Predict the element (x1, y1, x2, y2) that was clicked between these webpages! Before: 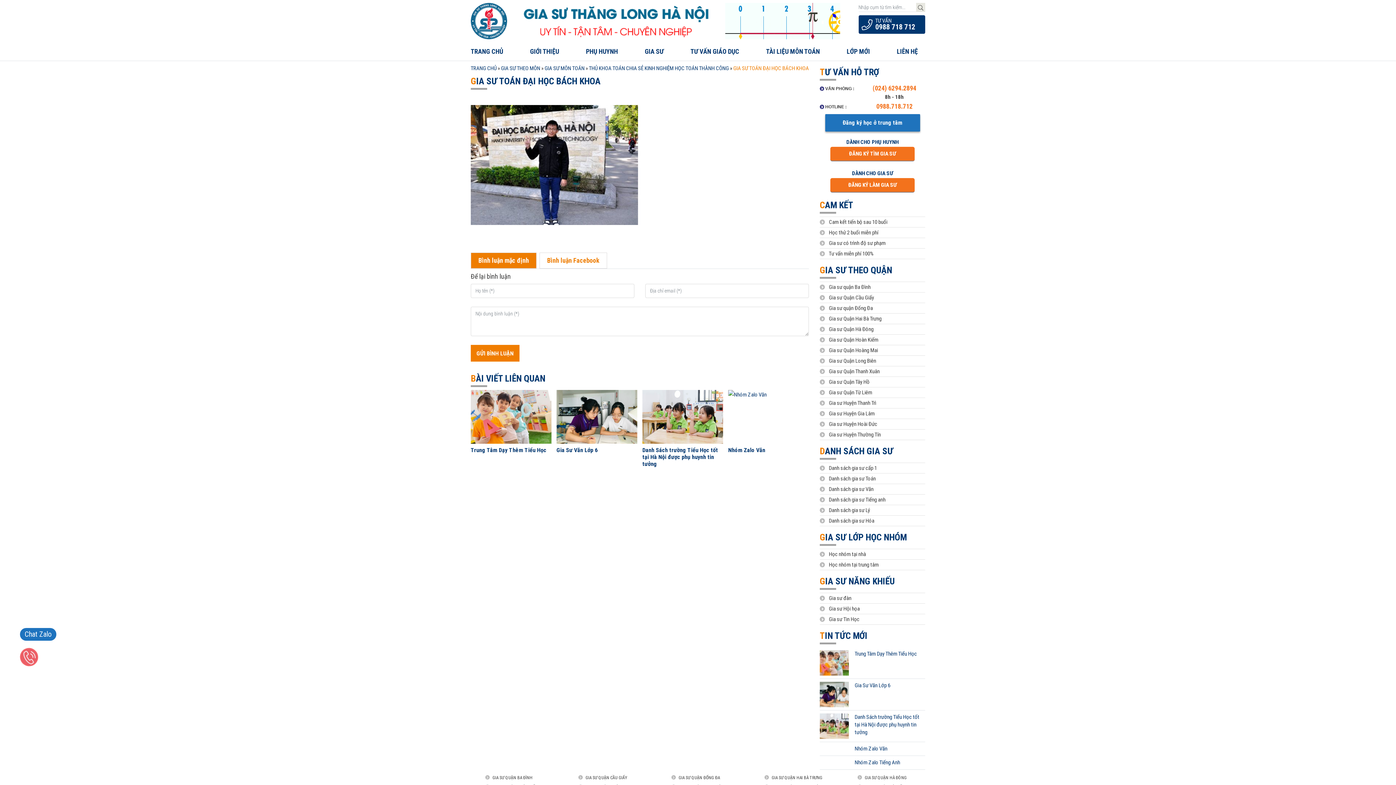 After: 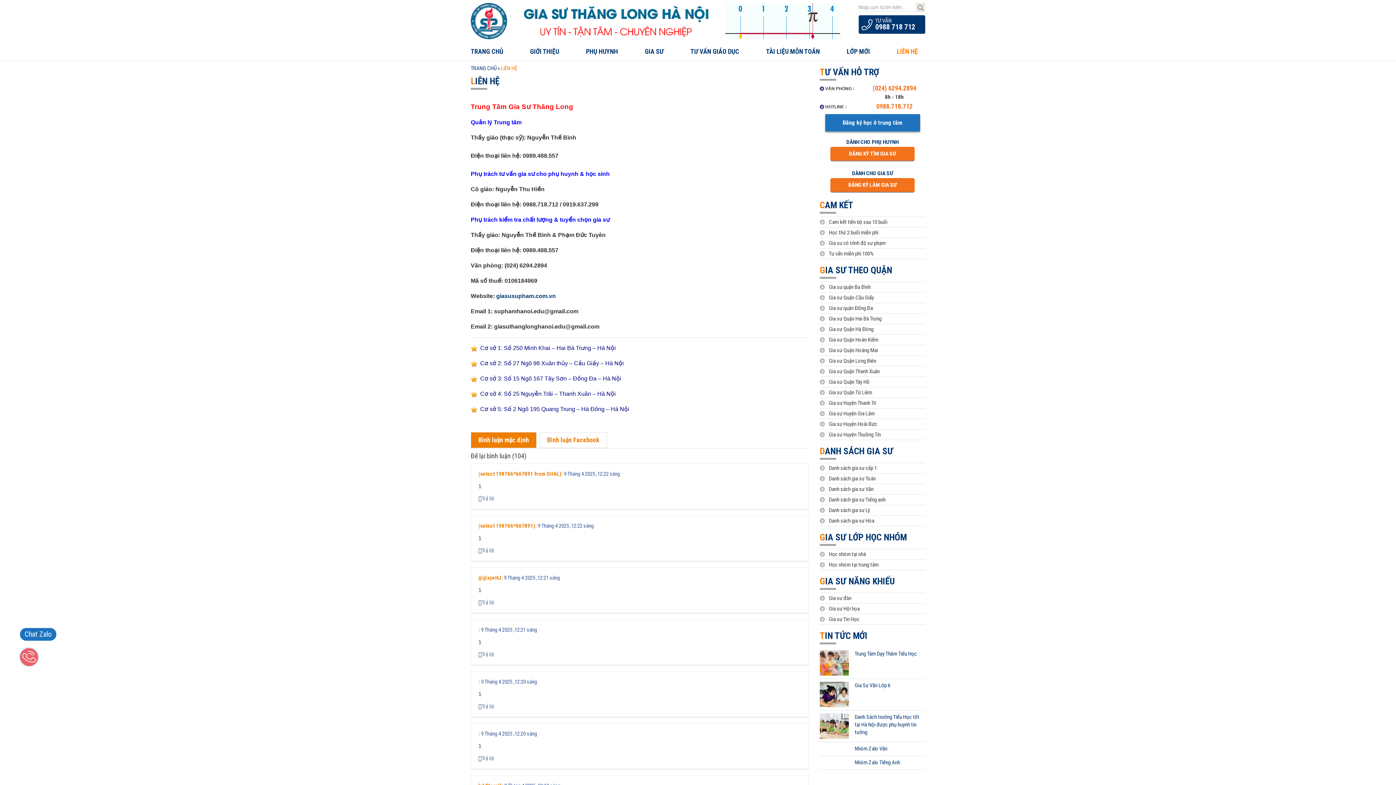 Action: bbox: (889, 42, 925, 60) label: LIÊN HỆ